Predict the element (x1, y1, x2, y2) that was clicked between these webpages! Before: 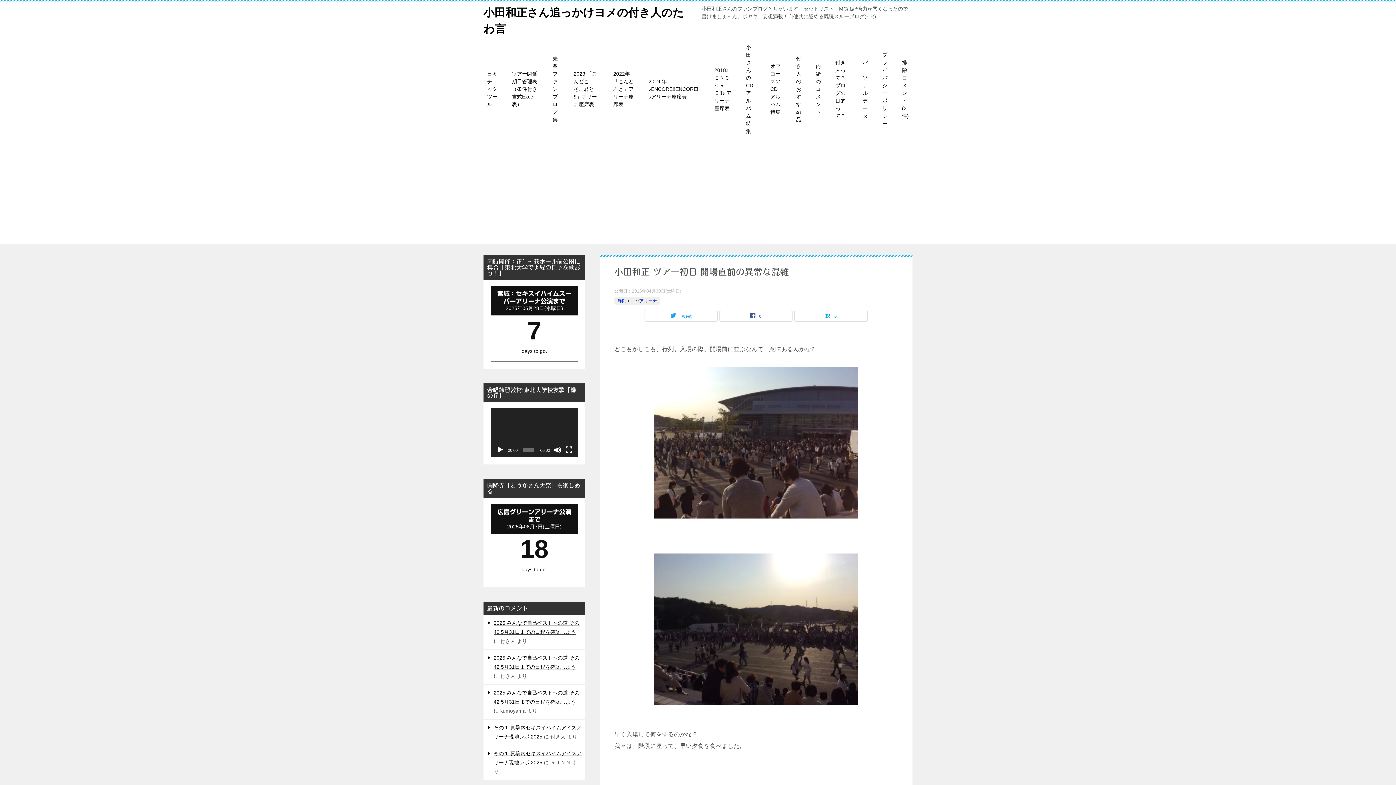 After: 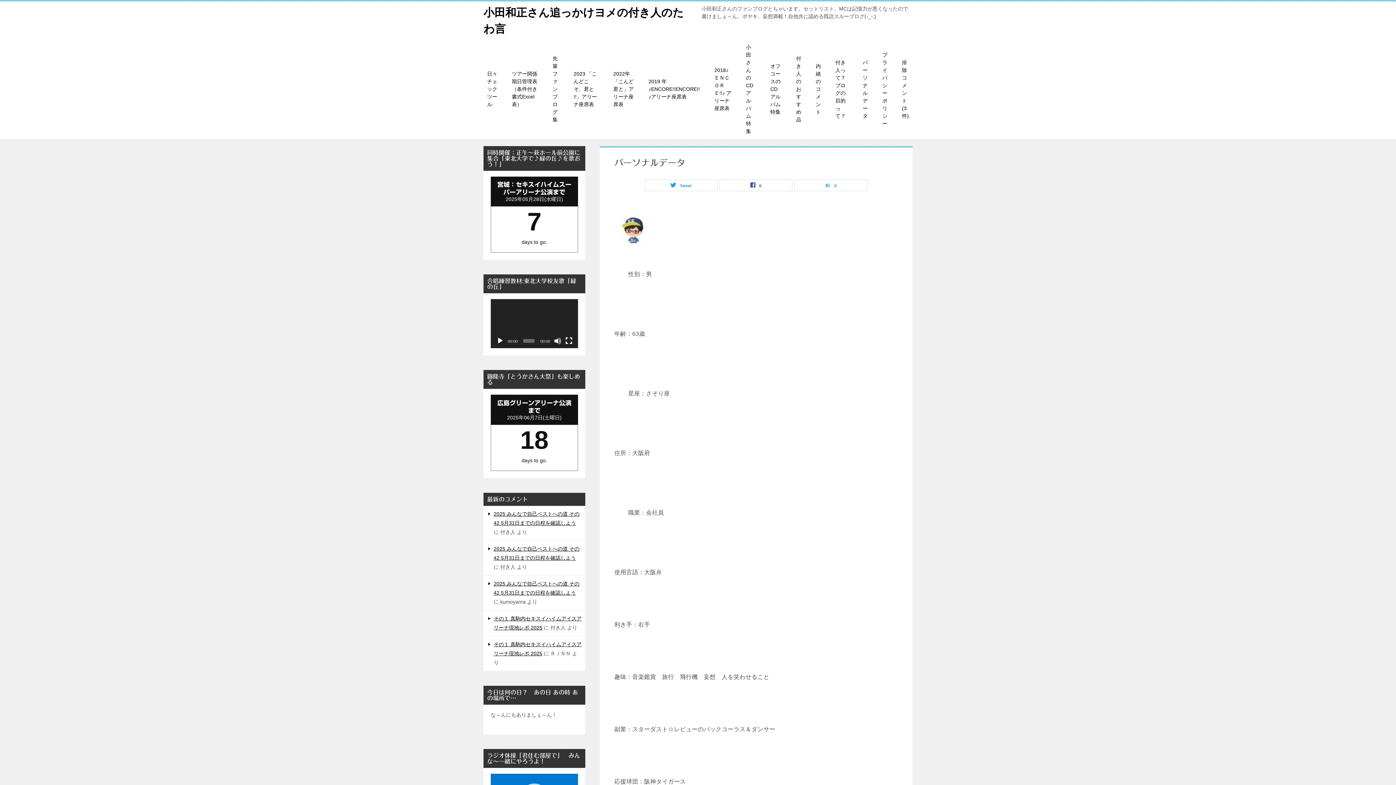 Action: bbox: (855, 55, 875, 123) label: パーソナルデータ